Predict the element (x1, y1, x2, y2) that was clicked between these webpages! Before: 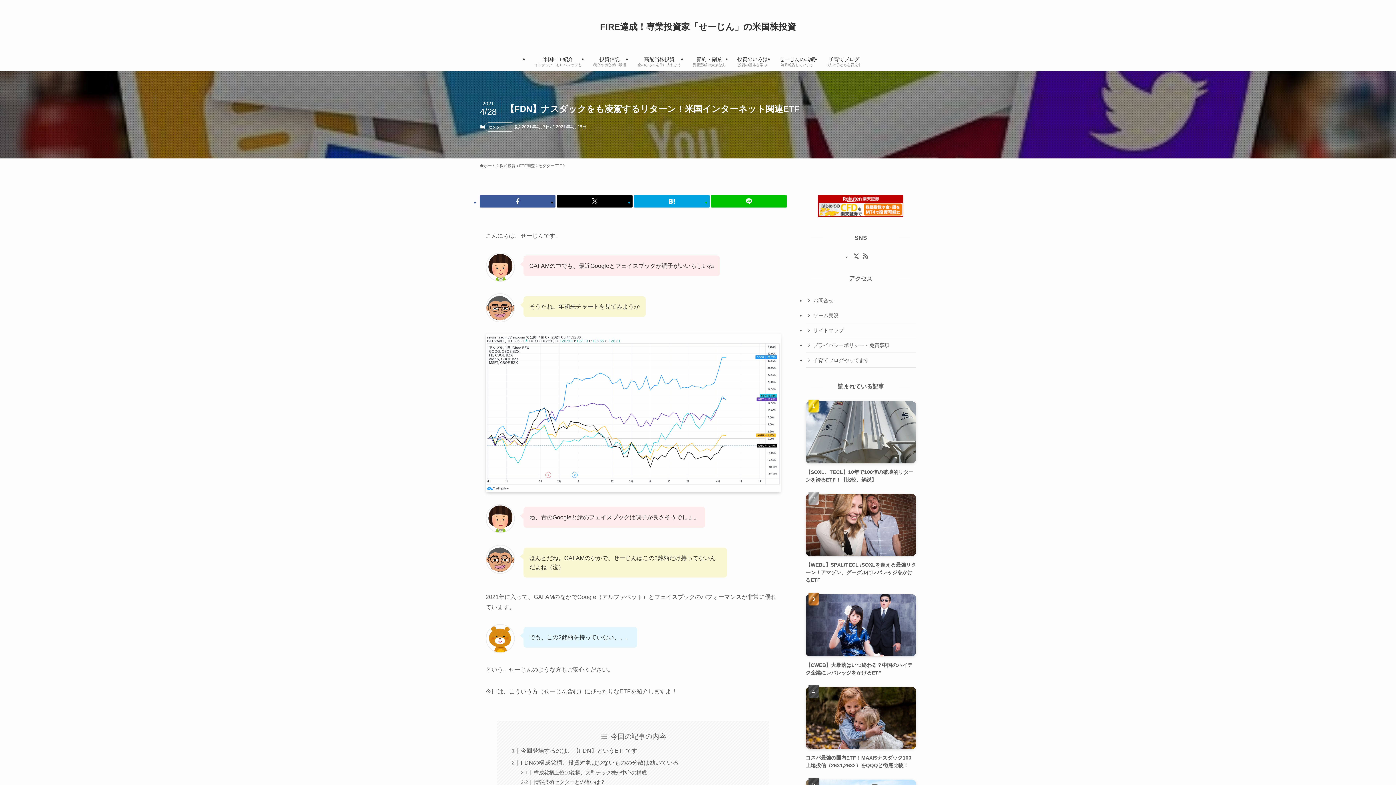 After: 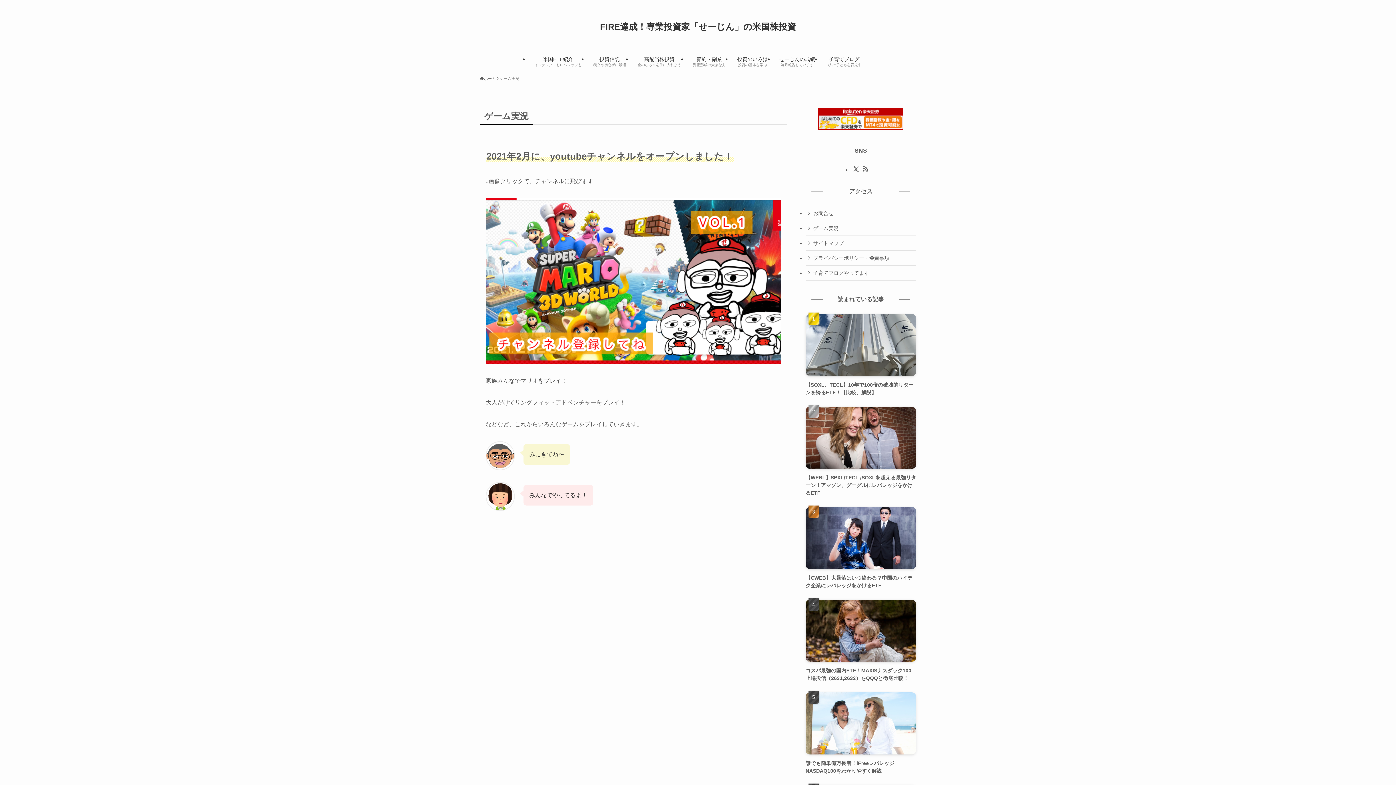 Action: bbox: (805, 308, 916, 323) label: ゲーム実況